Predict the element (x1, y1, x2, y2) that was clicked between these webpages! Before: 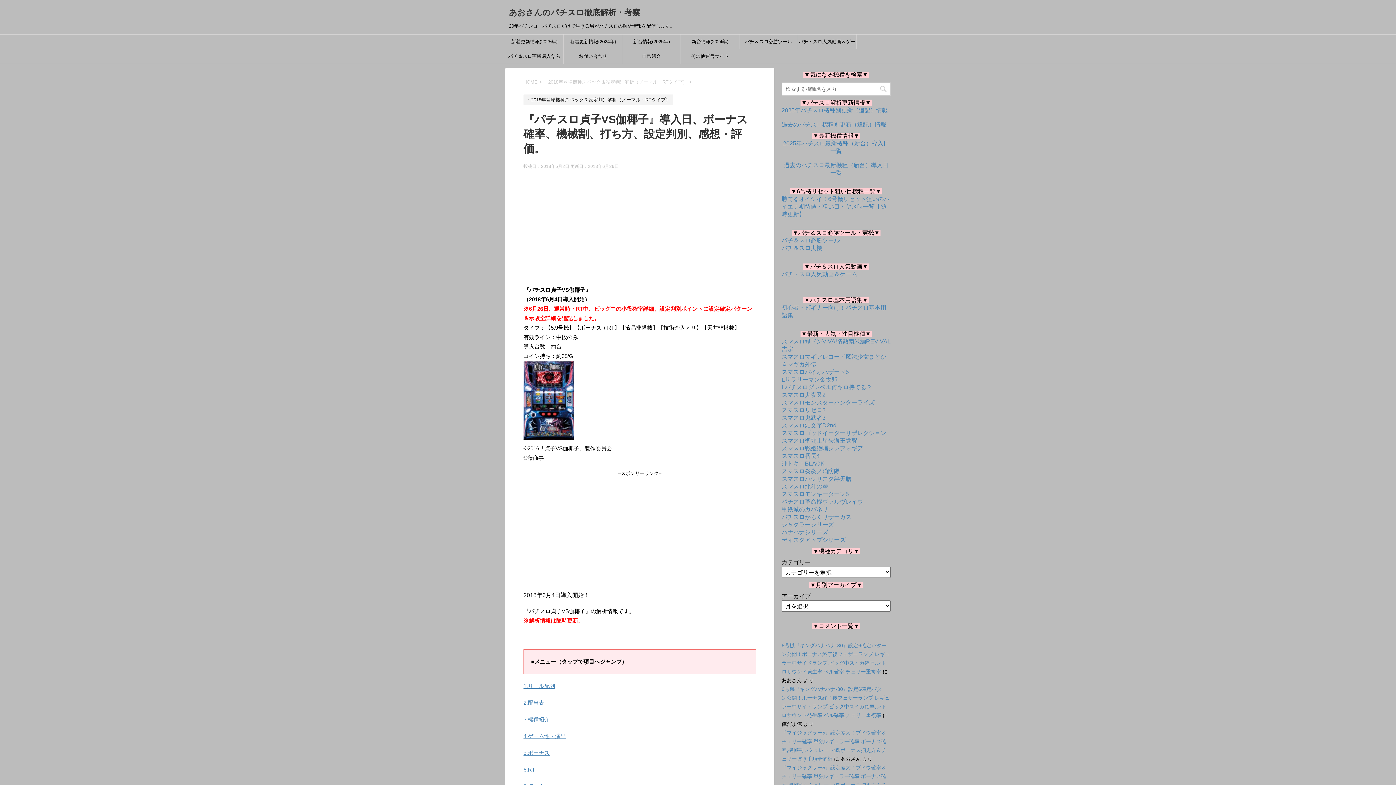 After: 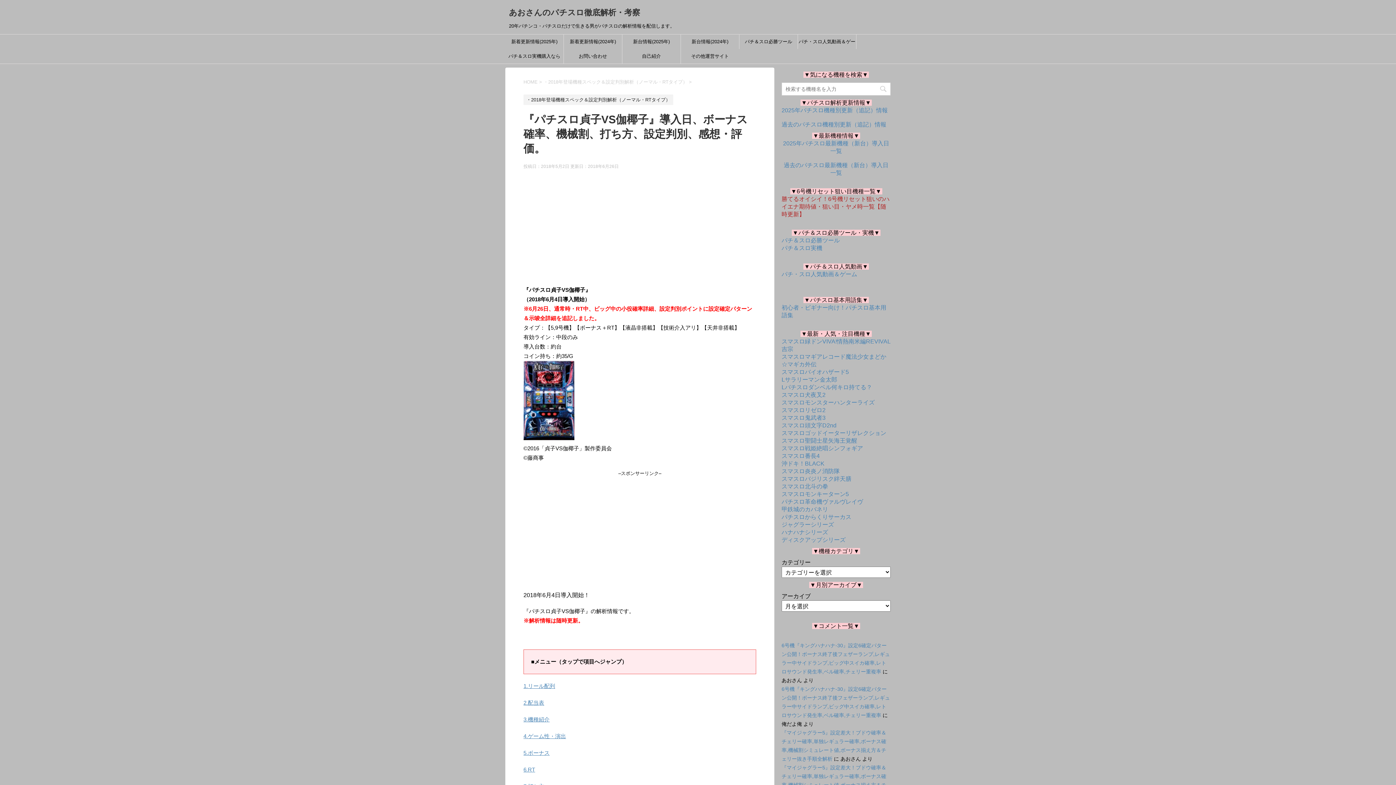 Action: bbox: (781, 196, 889, 217) label: 勝てるオイシイ！6号機リセット狙いのハイエナ期待値・狙い目・ヤメ時一覧【随時更新】